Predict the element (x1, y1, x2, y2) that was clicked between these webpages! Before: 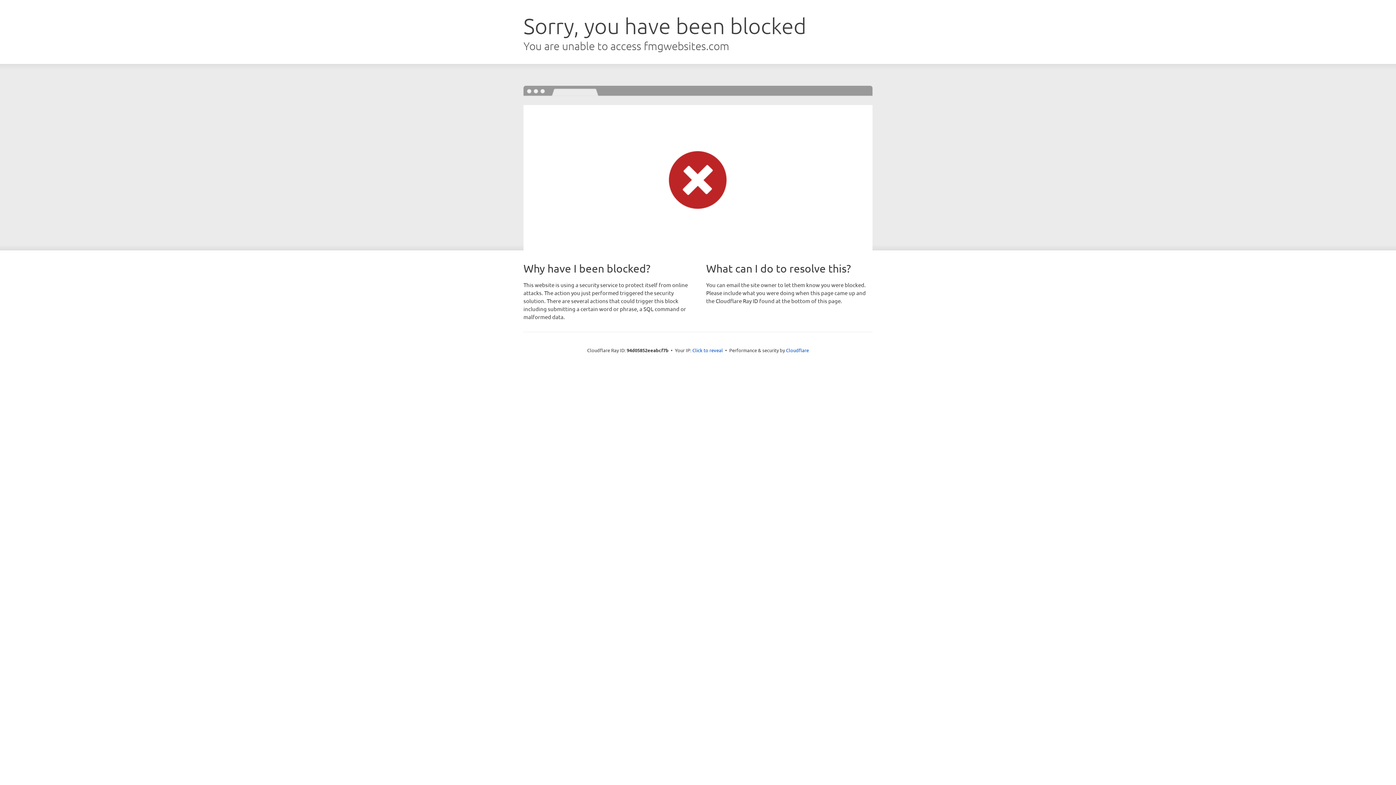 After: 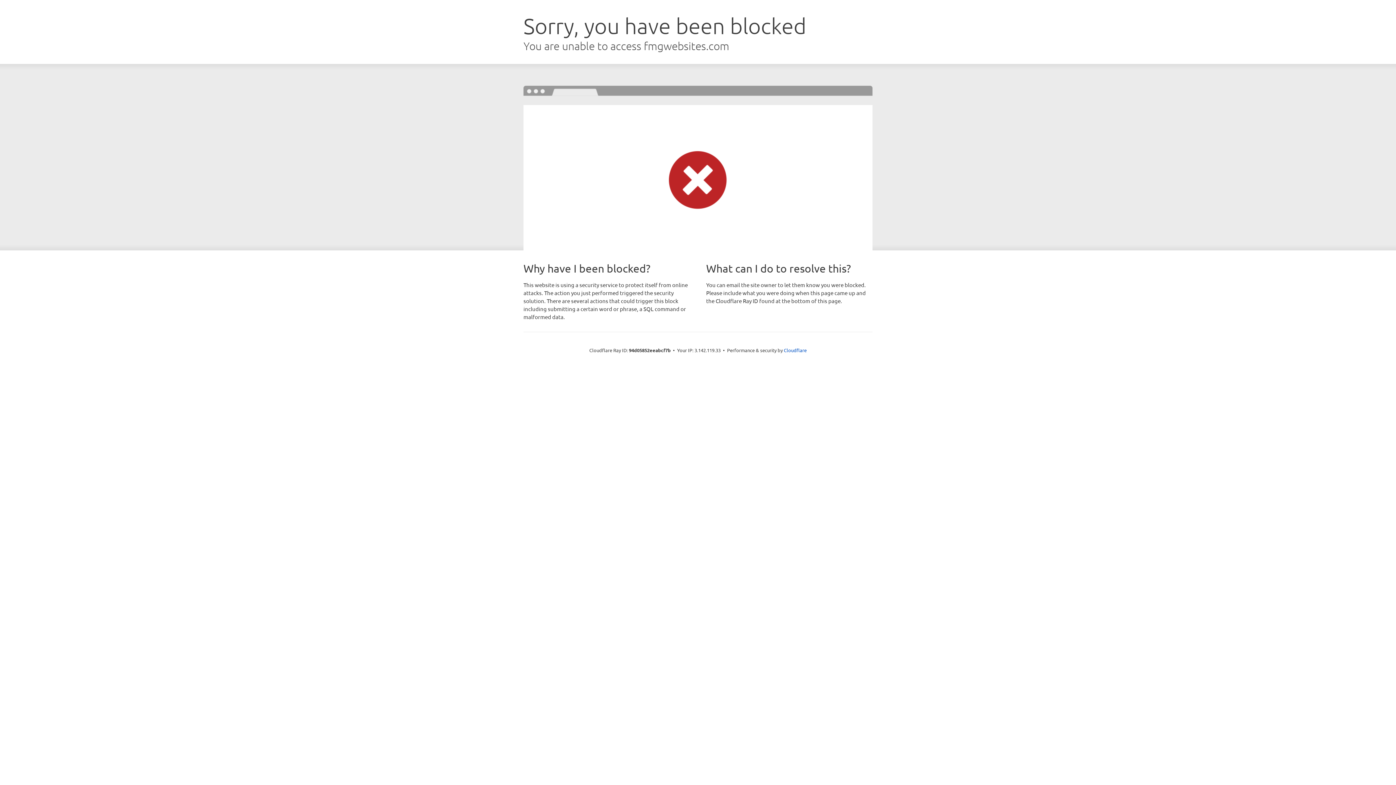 Action: label: Click to reveal bbox: (692, 346, 723, 353)